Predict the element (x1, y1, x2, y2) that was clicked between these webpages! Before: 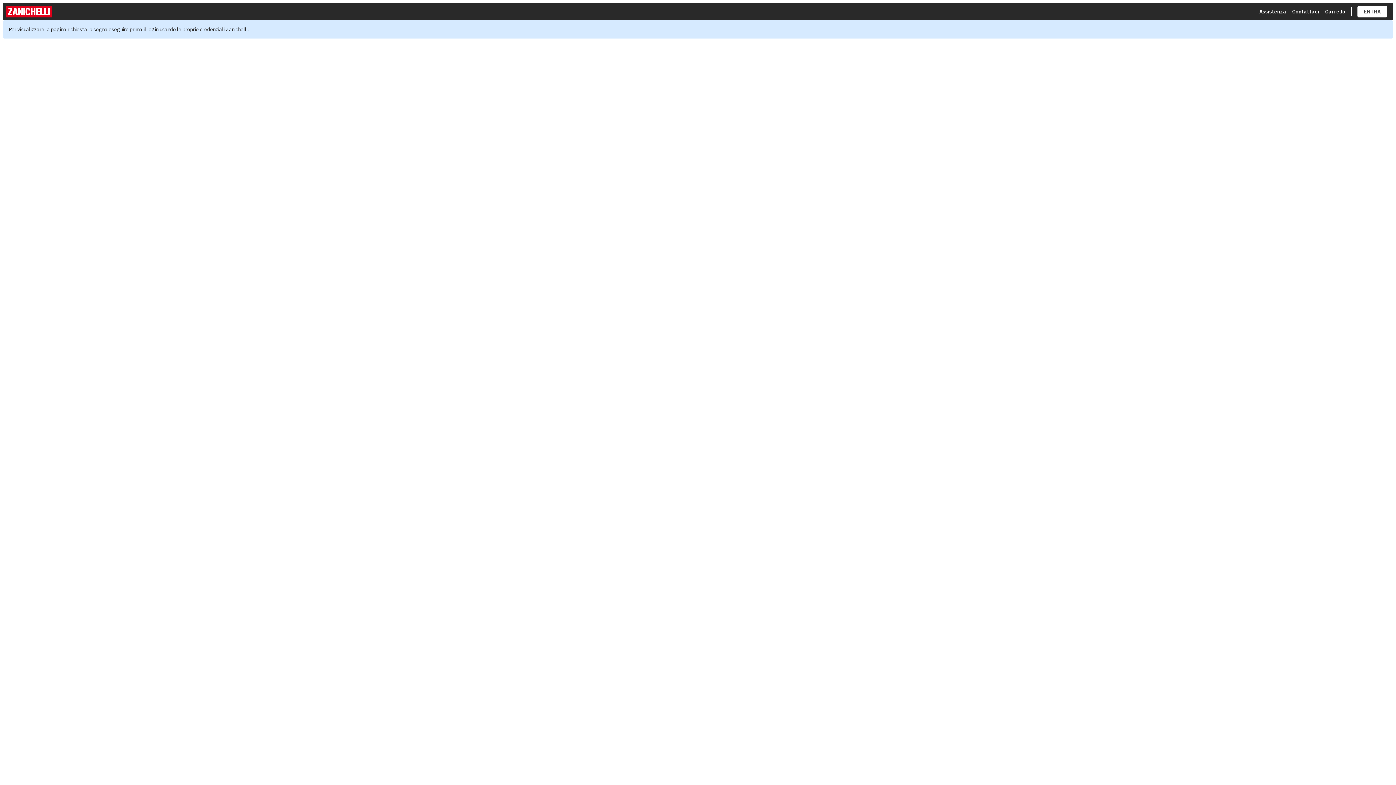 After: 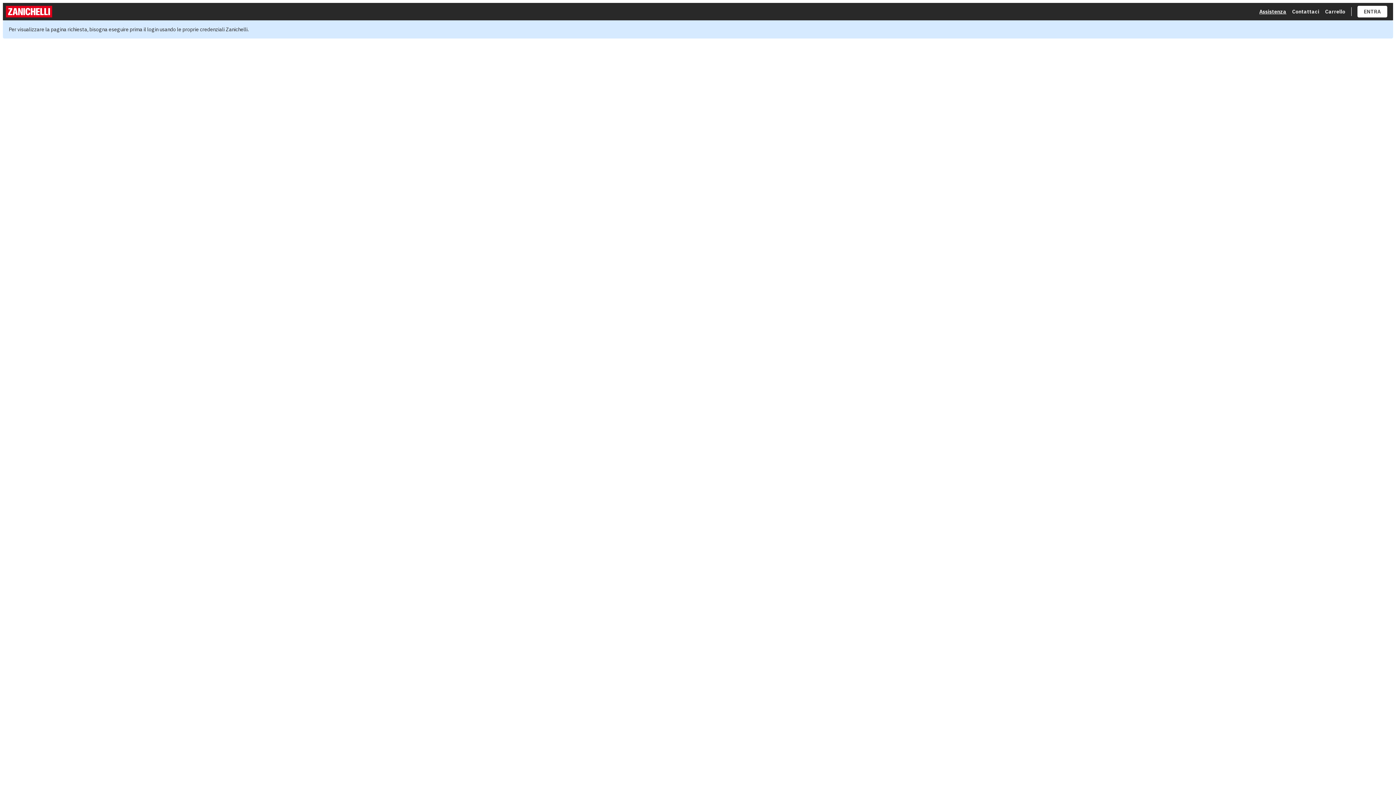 Action: bbox: (1259, 8, 1286, 14) label: Assistenza